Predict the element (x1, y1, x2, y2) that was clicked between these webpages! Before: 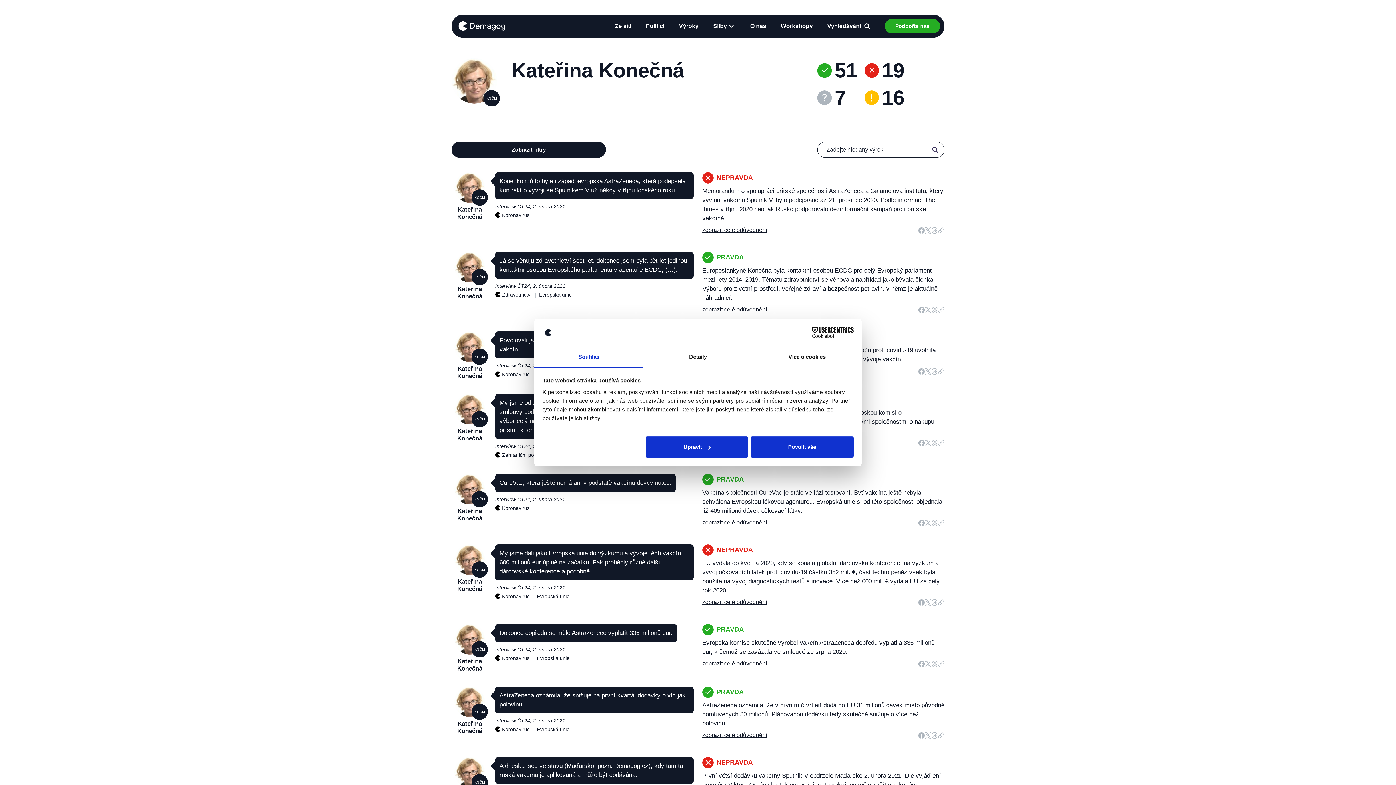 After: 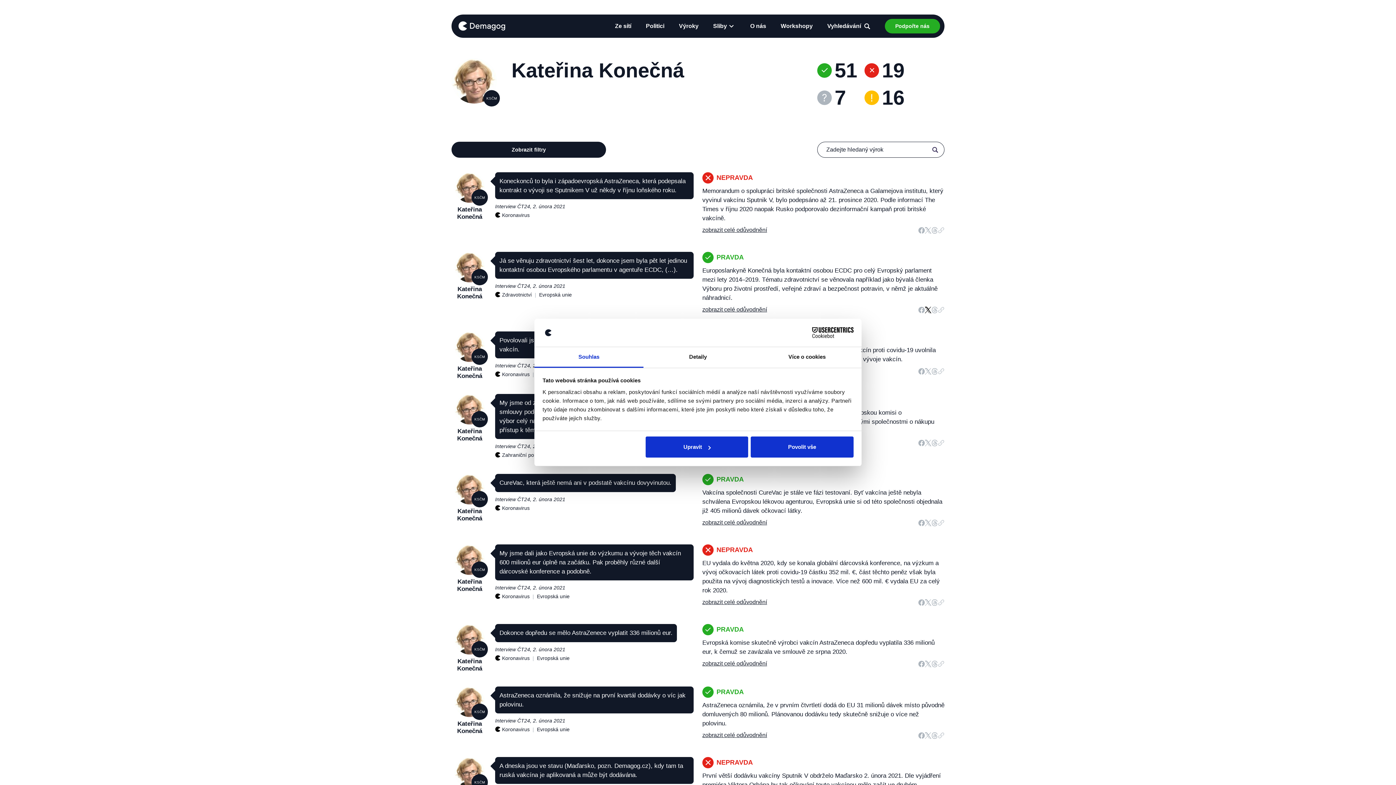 Action: bbox: (925, 305, 931, 314)